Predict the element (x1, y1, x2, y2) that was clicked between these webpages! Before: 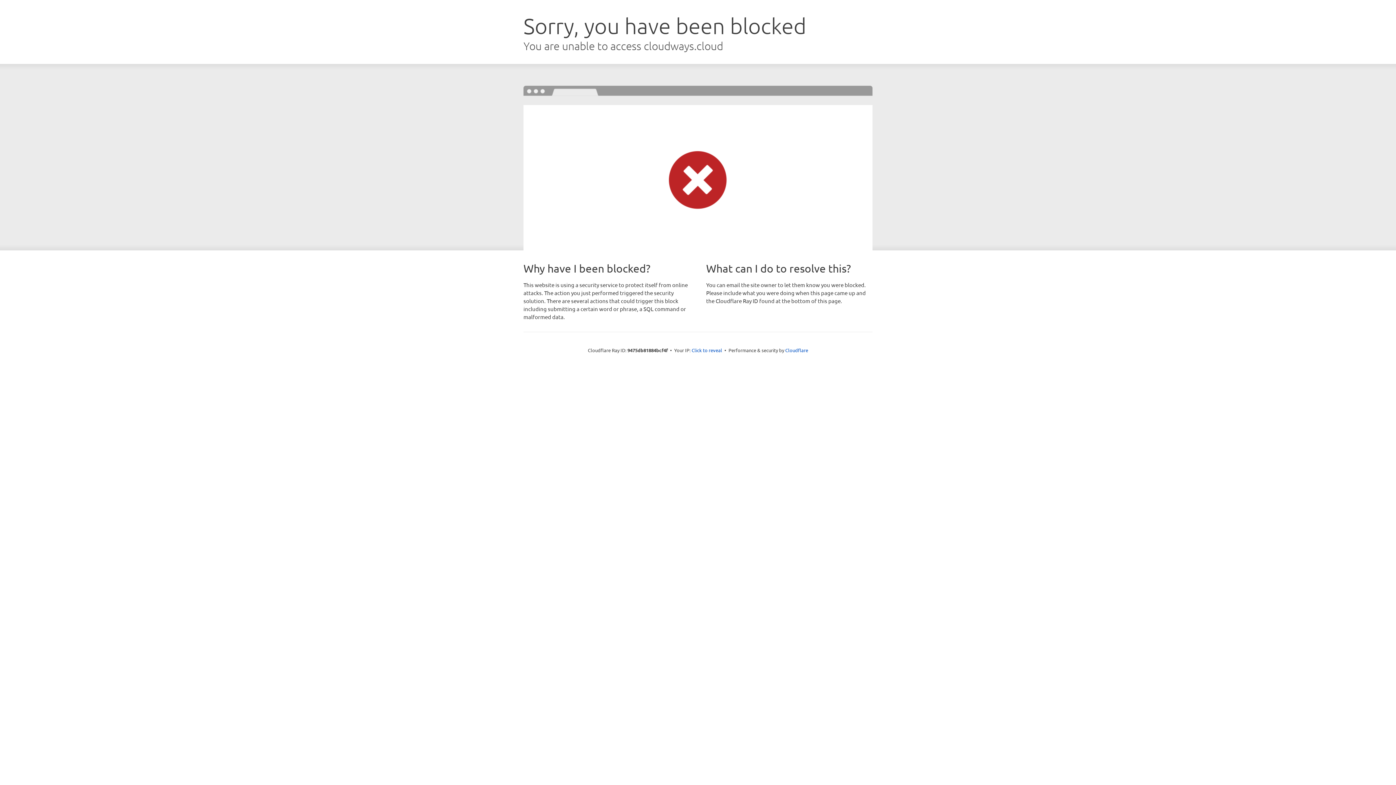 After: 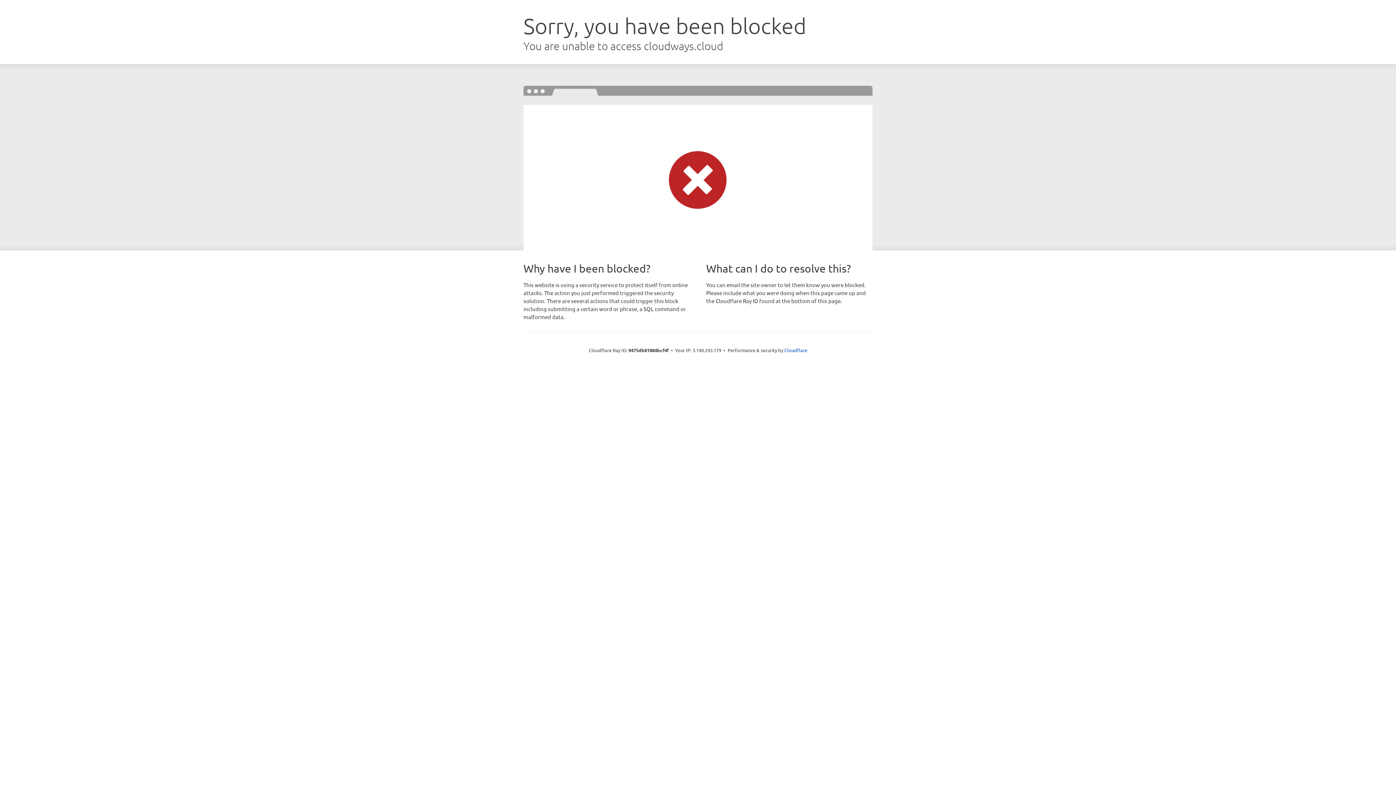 Action: bbox: (691, 346, 722, 353) label: Click to reveal